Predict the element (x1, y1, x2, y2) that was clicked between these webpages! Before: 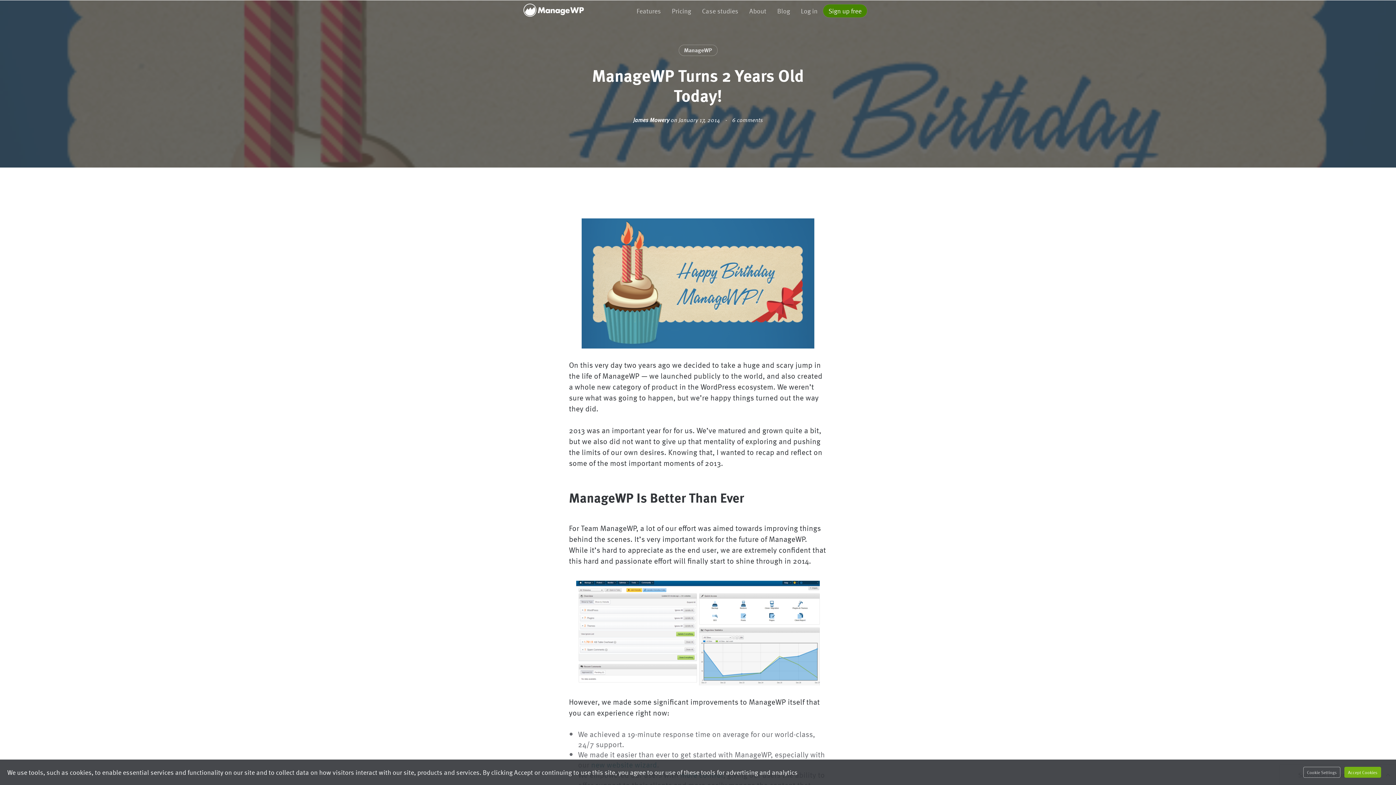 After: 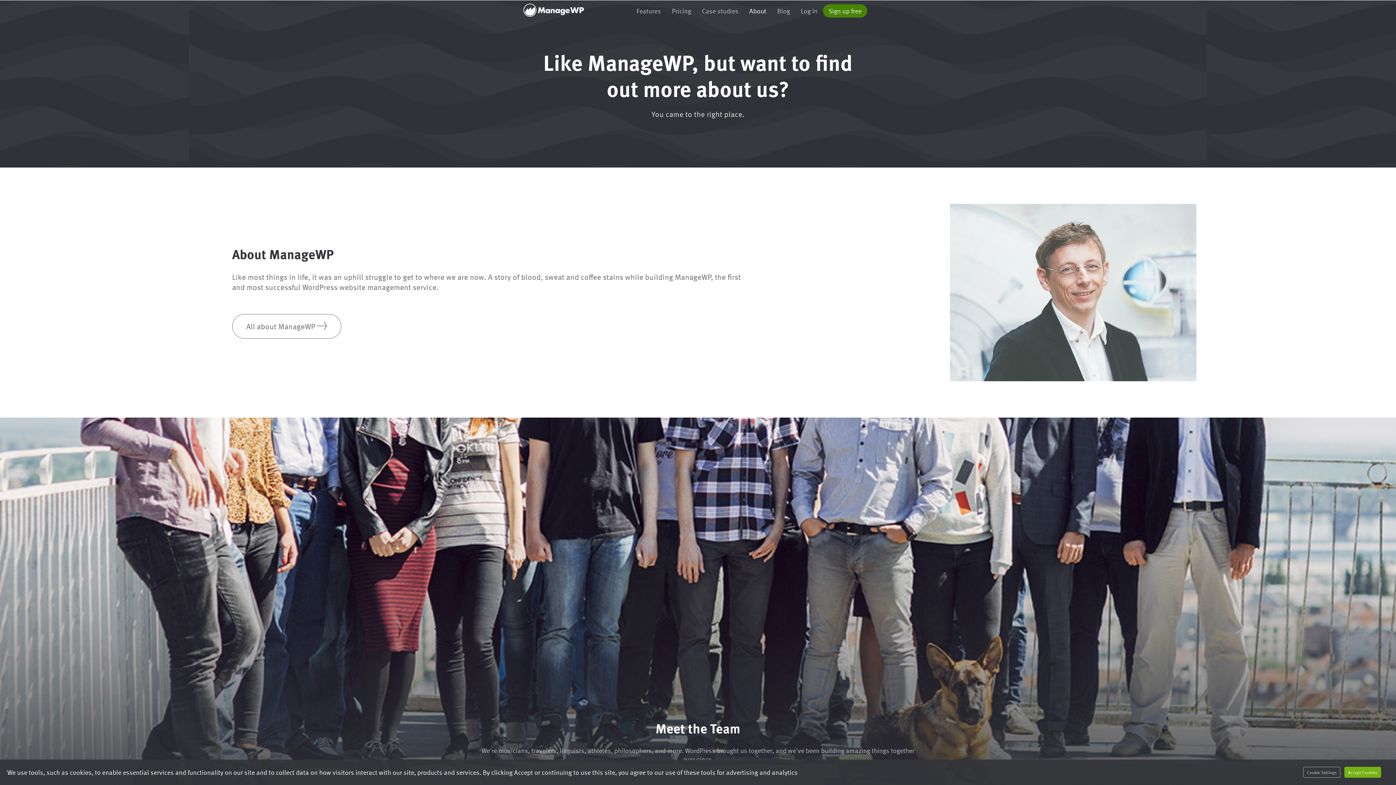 Action: bbox: (744, 0, 772, 21) label: About